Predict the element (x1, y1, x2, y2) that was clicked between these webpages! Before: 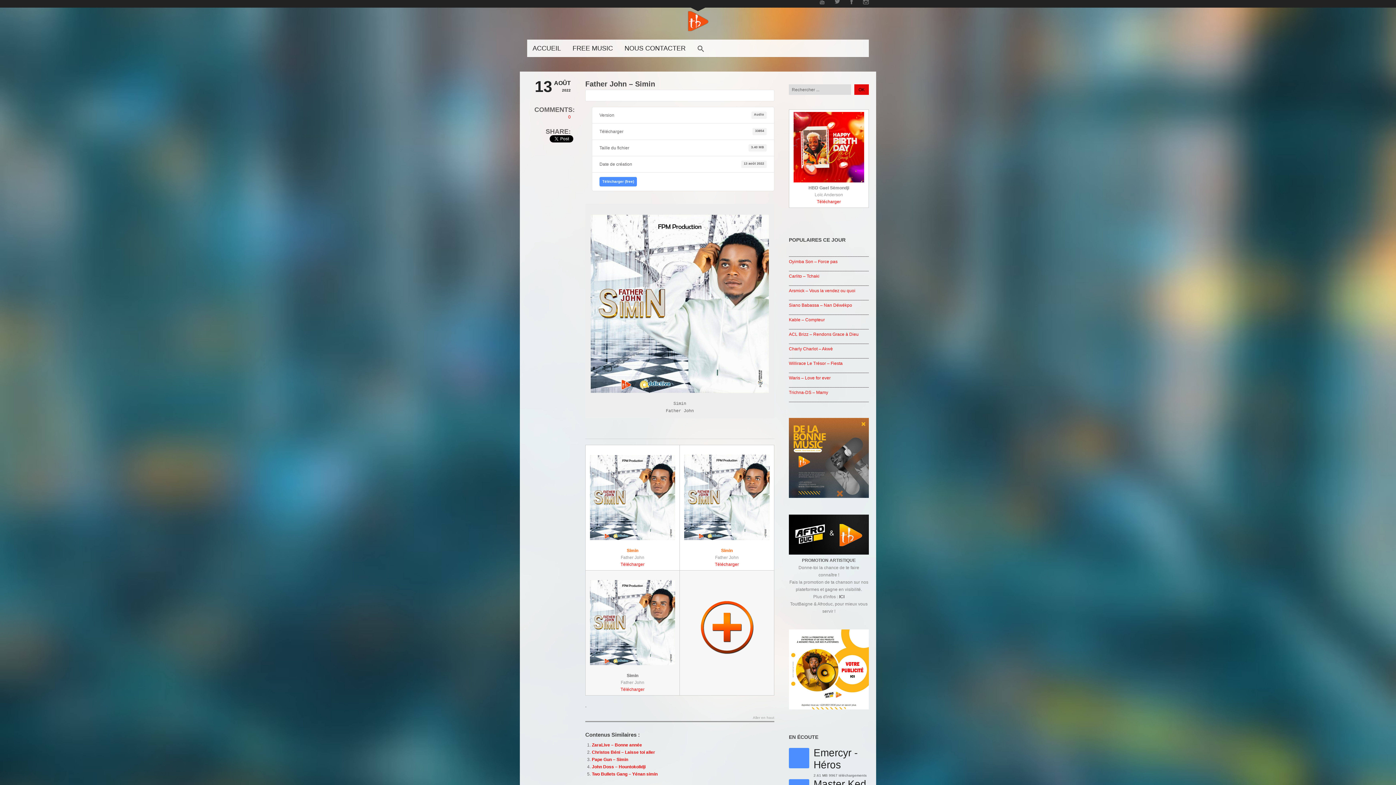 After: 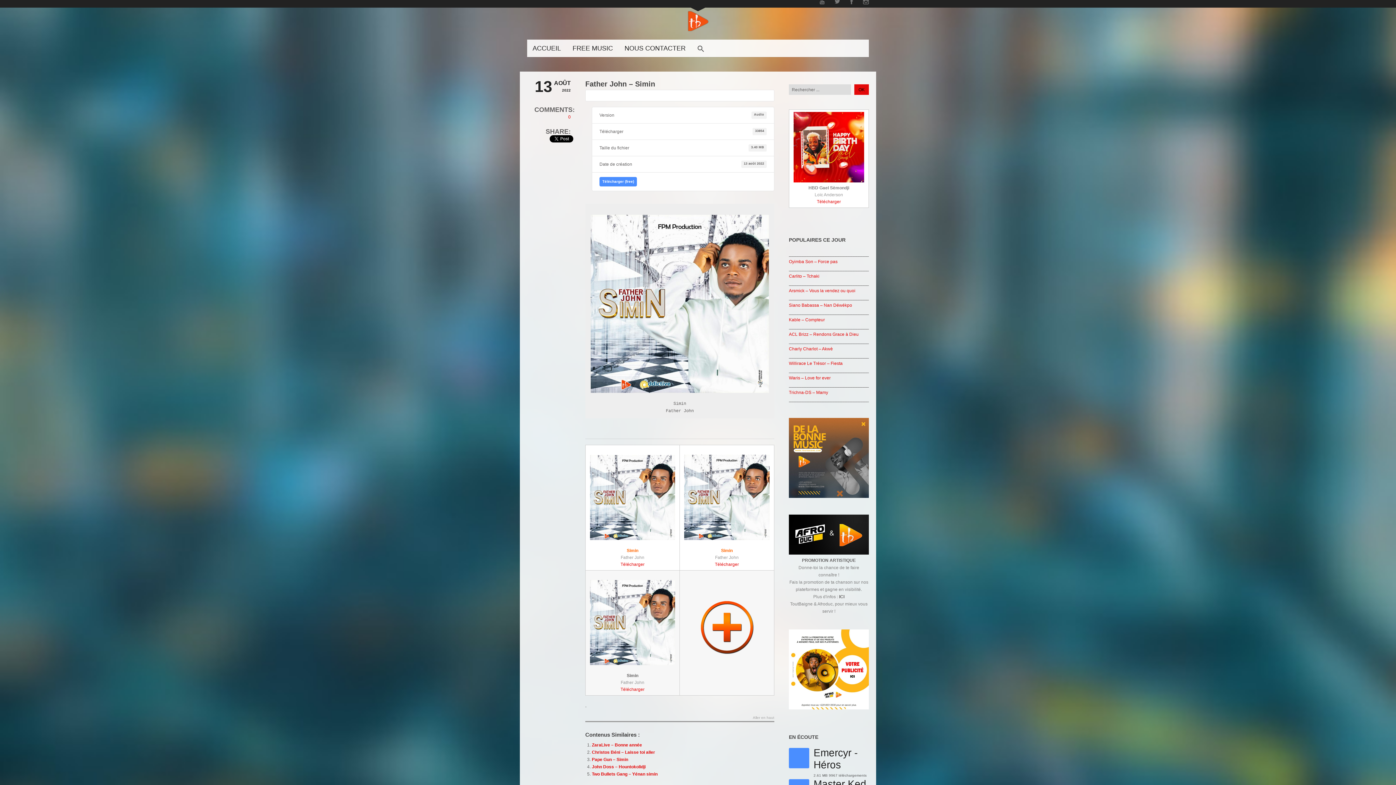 Action: label: Télécharger bbox: (620, 562, 644, 567)